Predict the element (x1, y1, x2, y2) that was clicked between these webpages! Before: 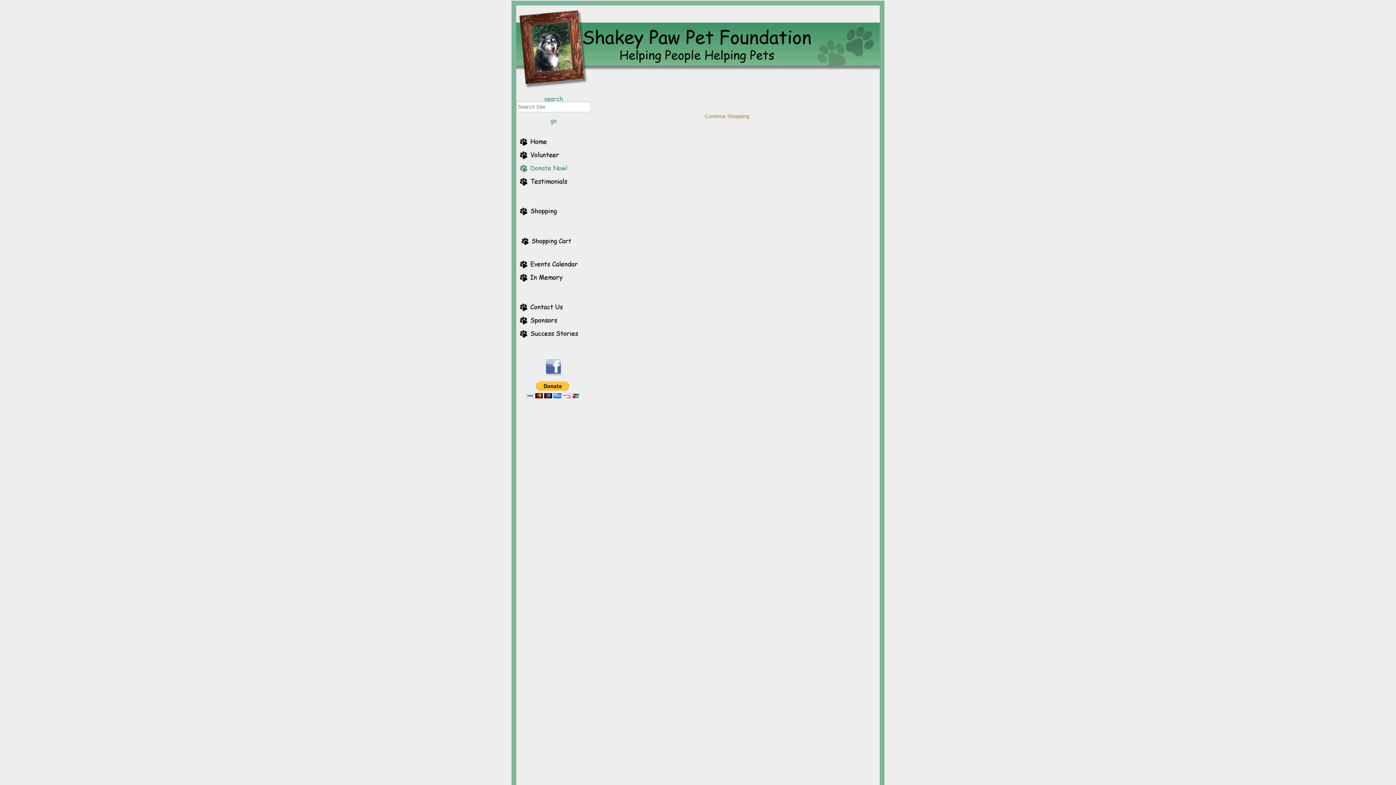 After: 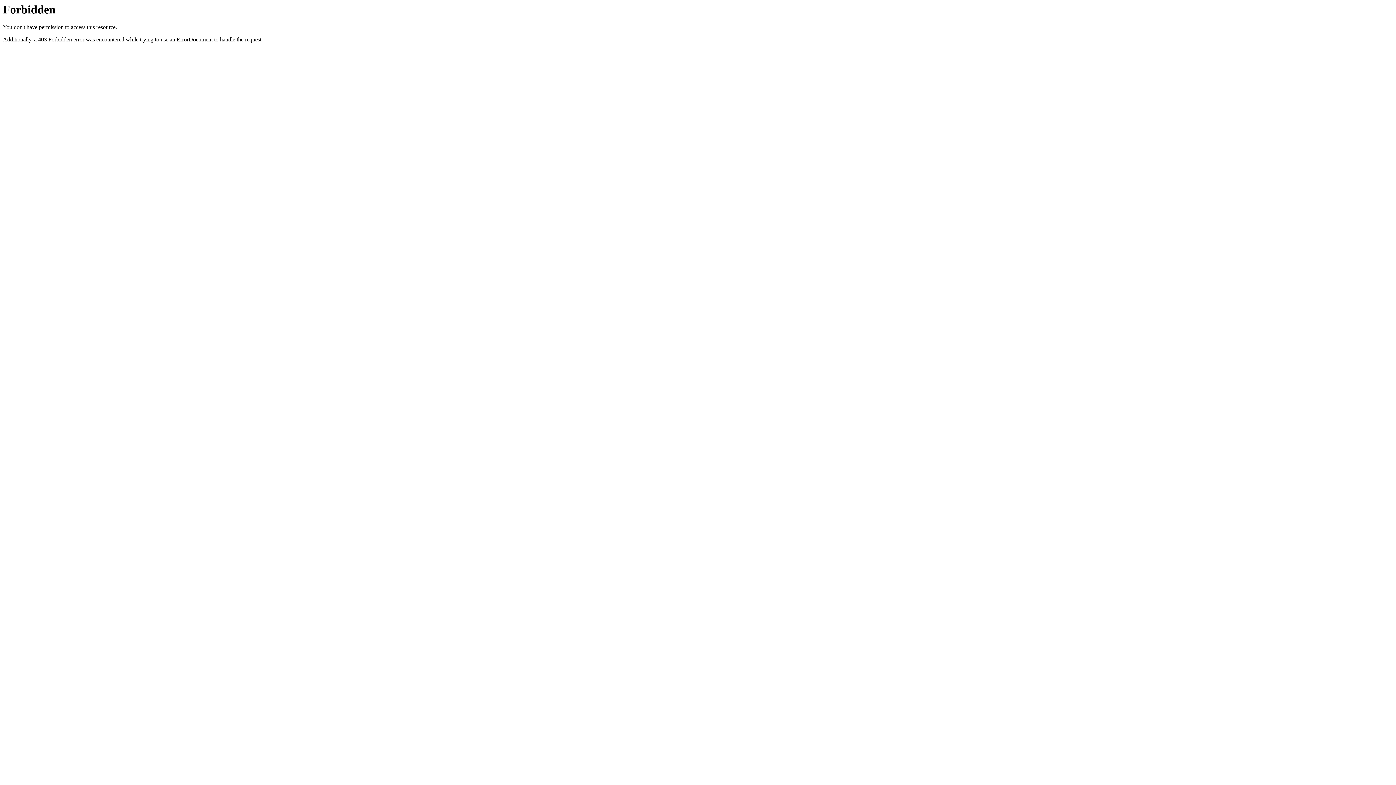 Action: bbox: (516, 265, 590, 271)